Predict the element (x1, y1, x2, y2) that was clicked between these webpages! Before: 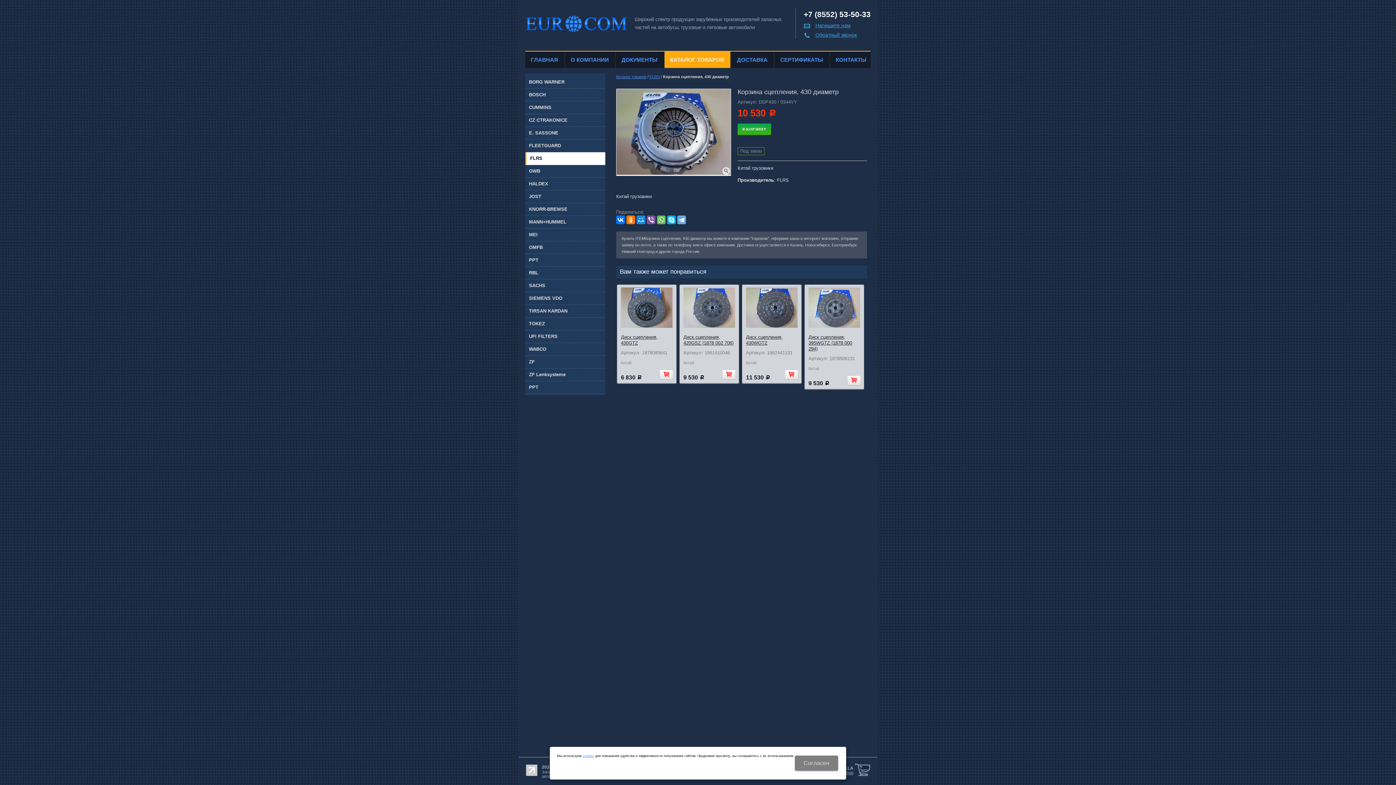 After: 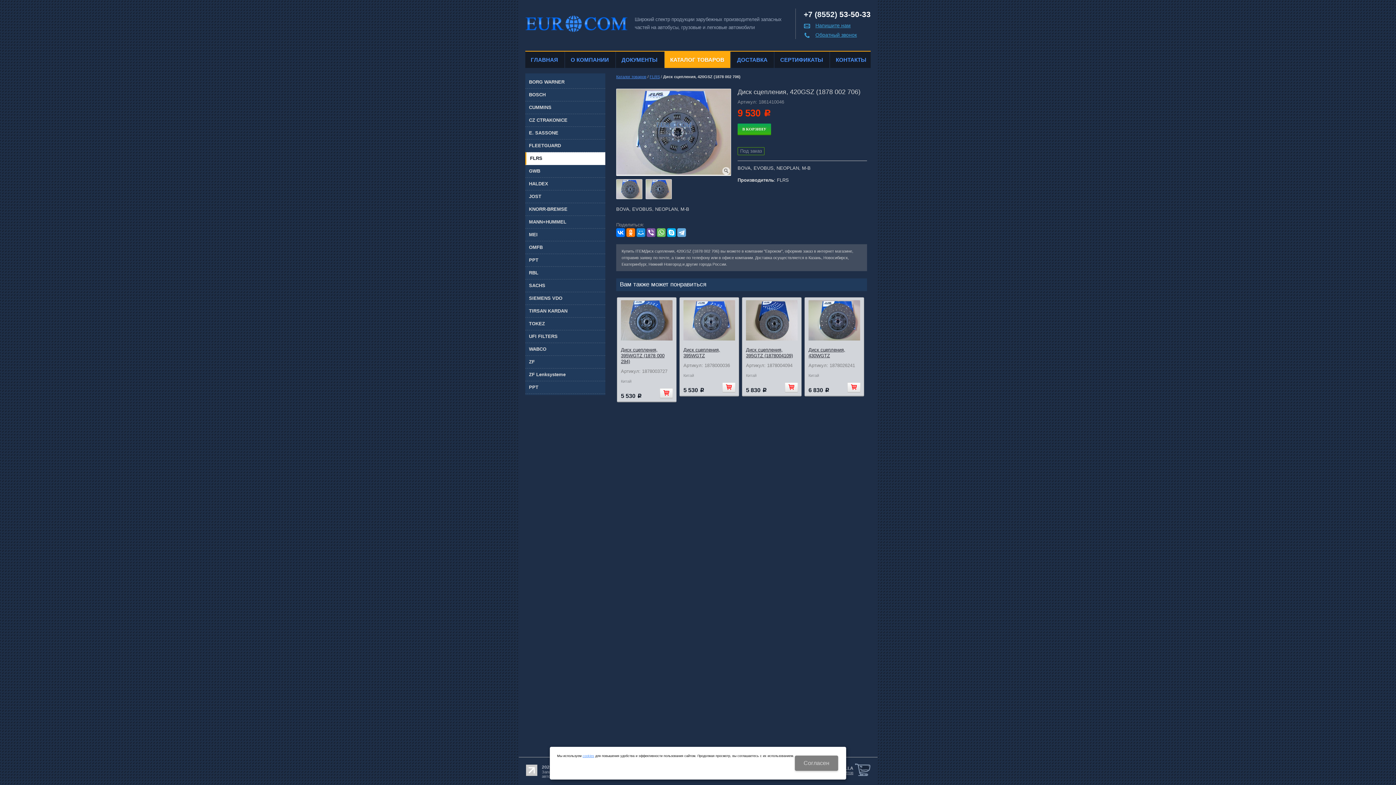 Action: label: Диск сцепления, 420GSZ (1878 002 706) bbox: (683, 334, 733, 345)